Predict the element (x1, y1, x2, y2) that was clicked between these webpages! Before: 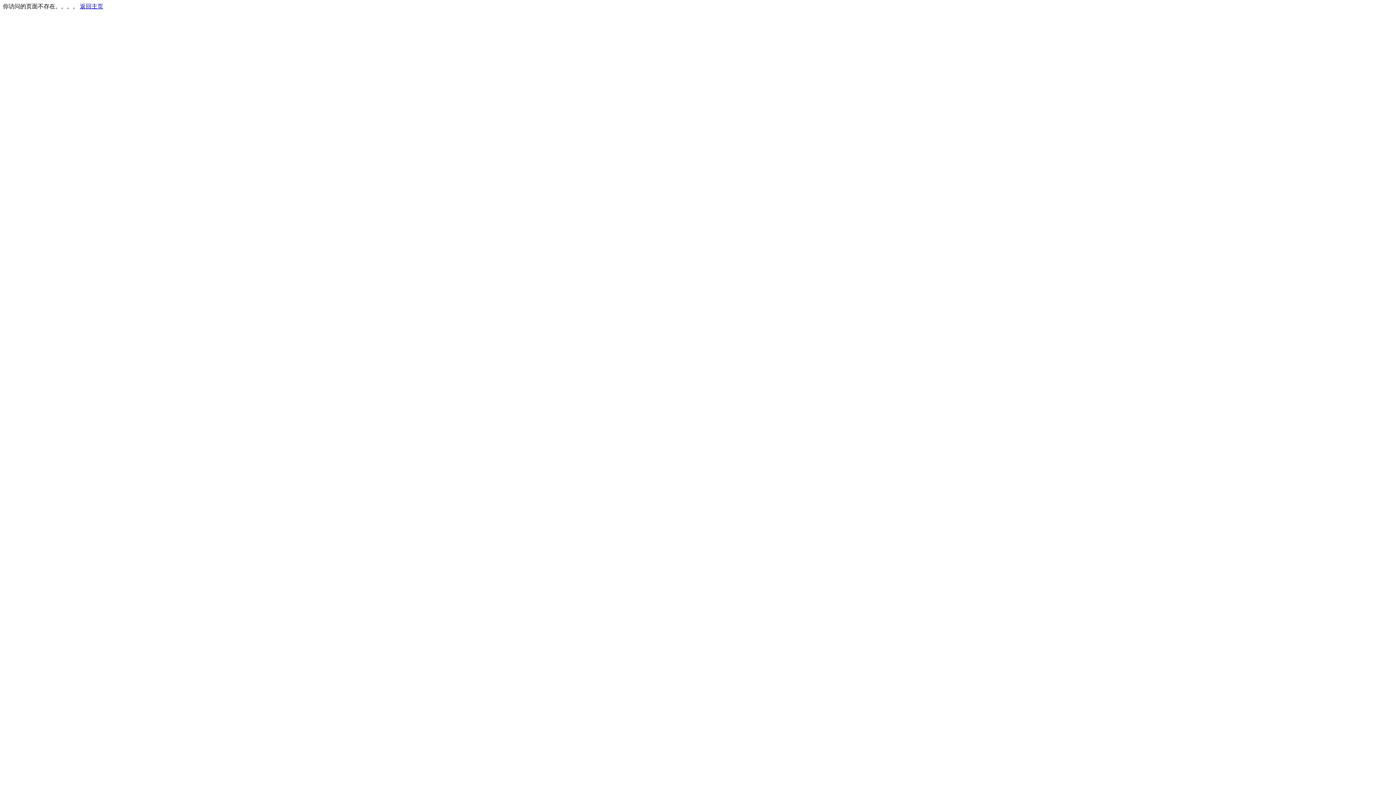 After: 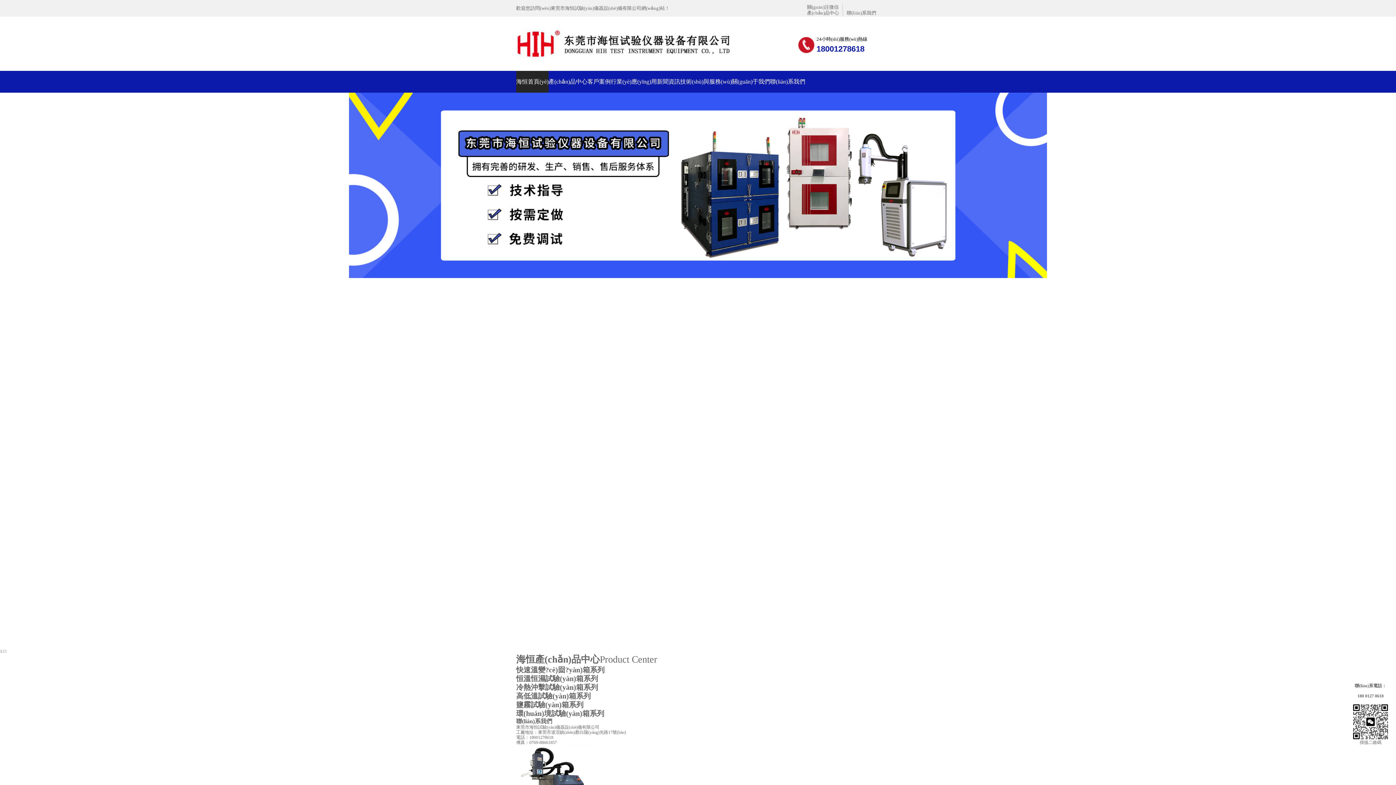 Action: label: 返回主页 bbox: (80, 3, 103, 9)